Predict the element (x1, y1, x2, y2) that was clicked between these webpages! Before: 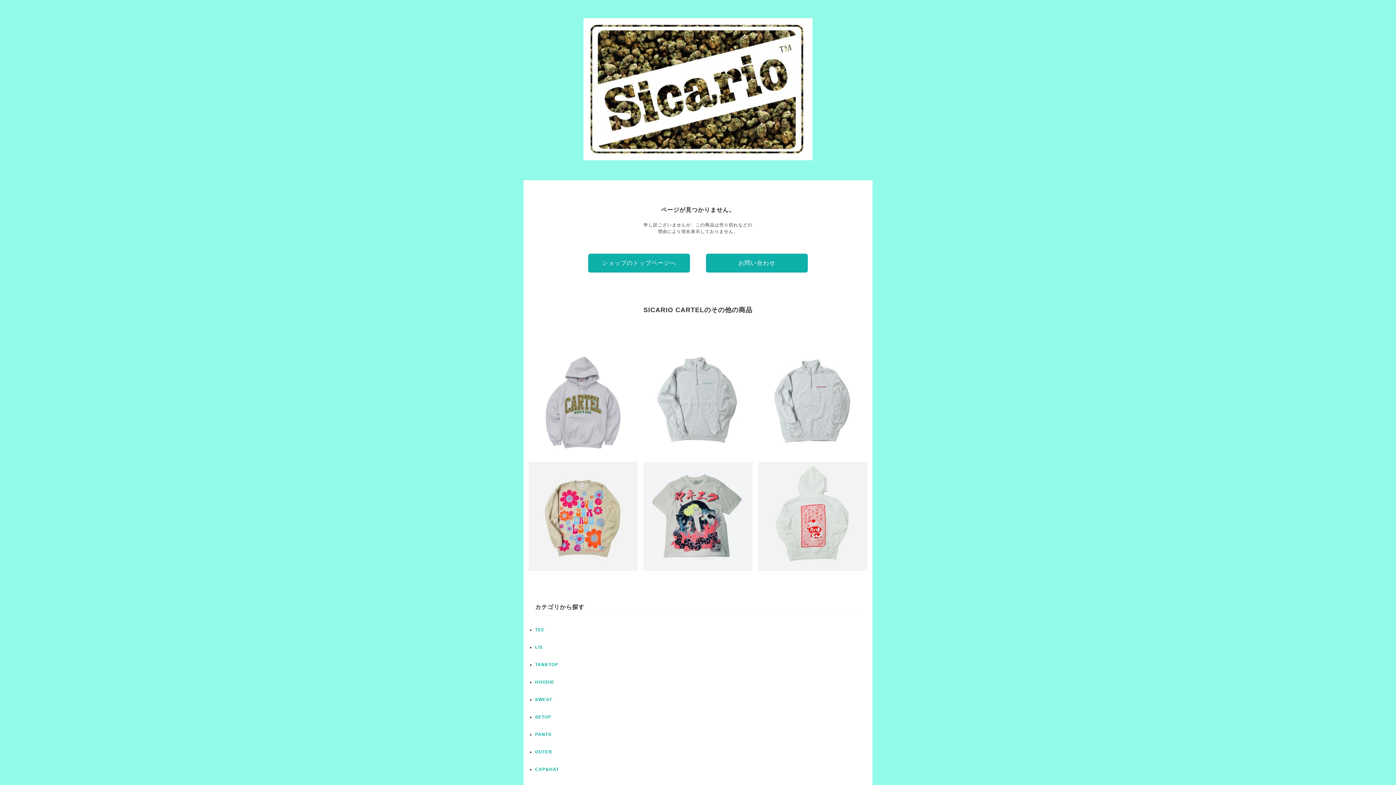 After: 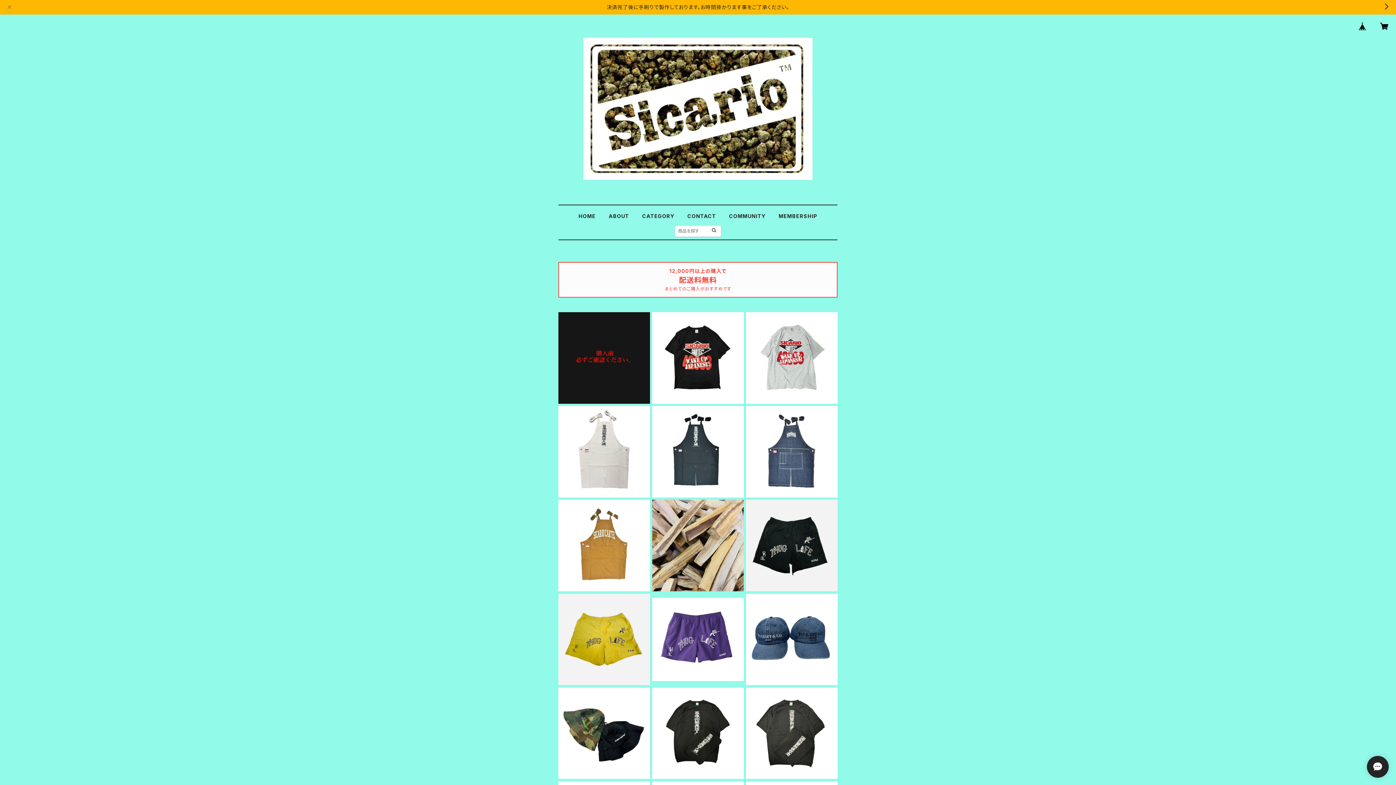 Action: bbox: (583, 156, 812, 161)